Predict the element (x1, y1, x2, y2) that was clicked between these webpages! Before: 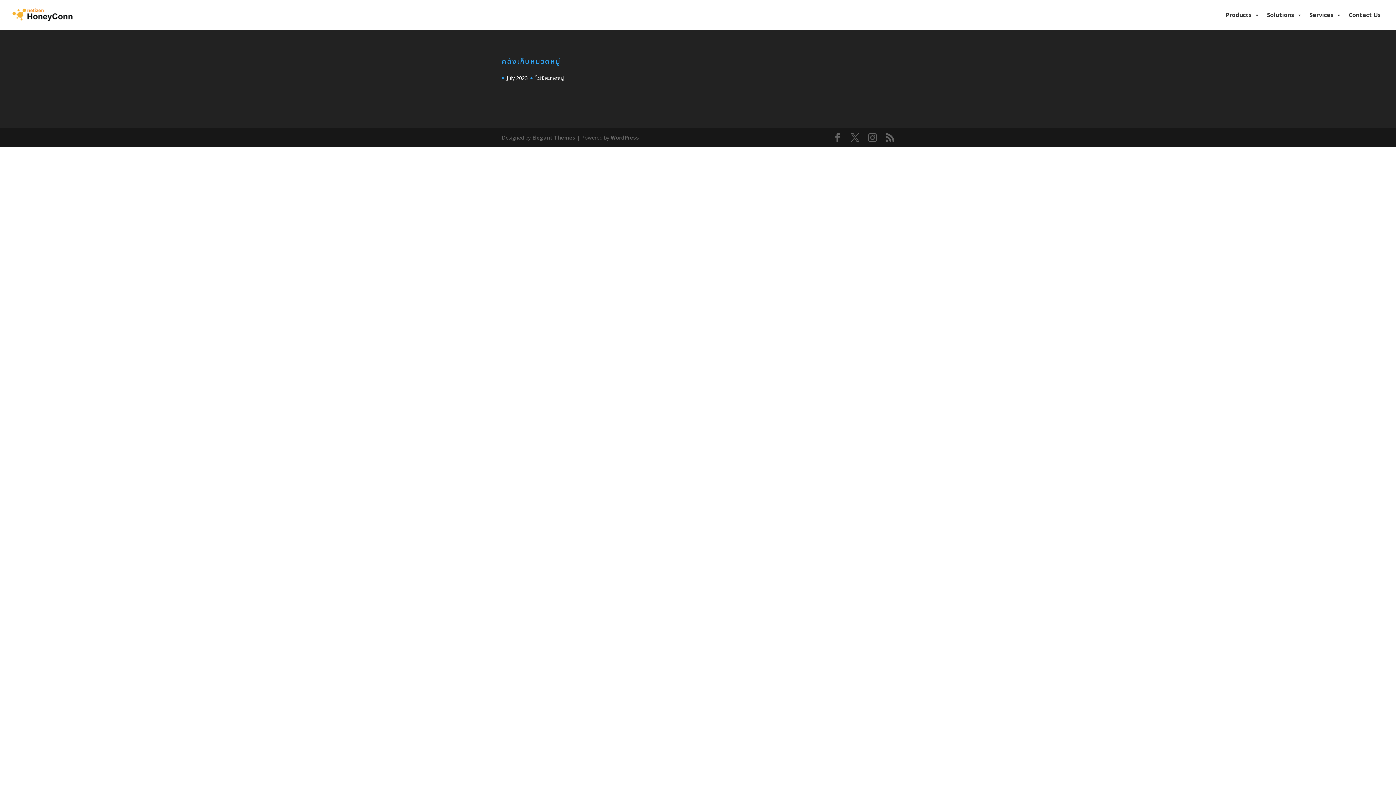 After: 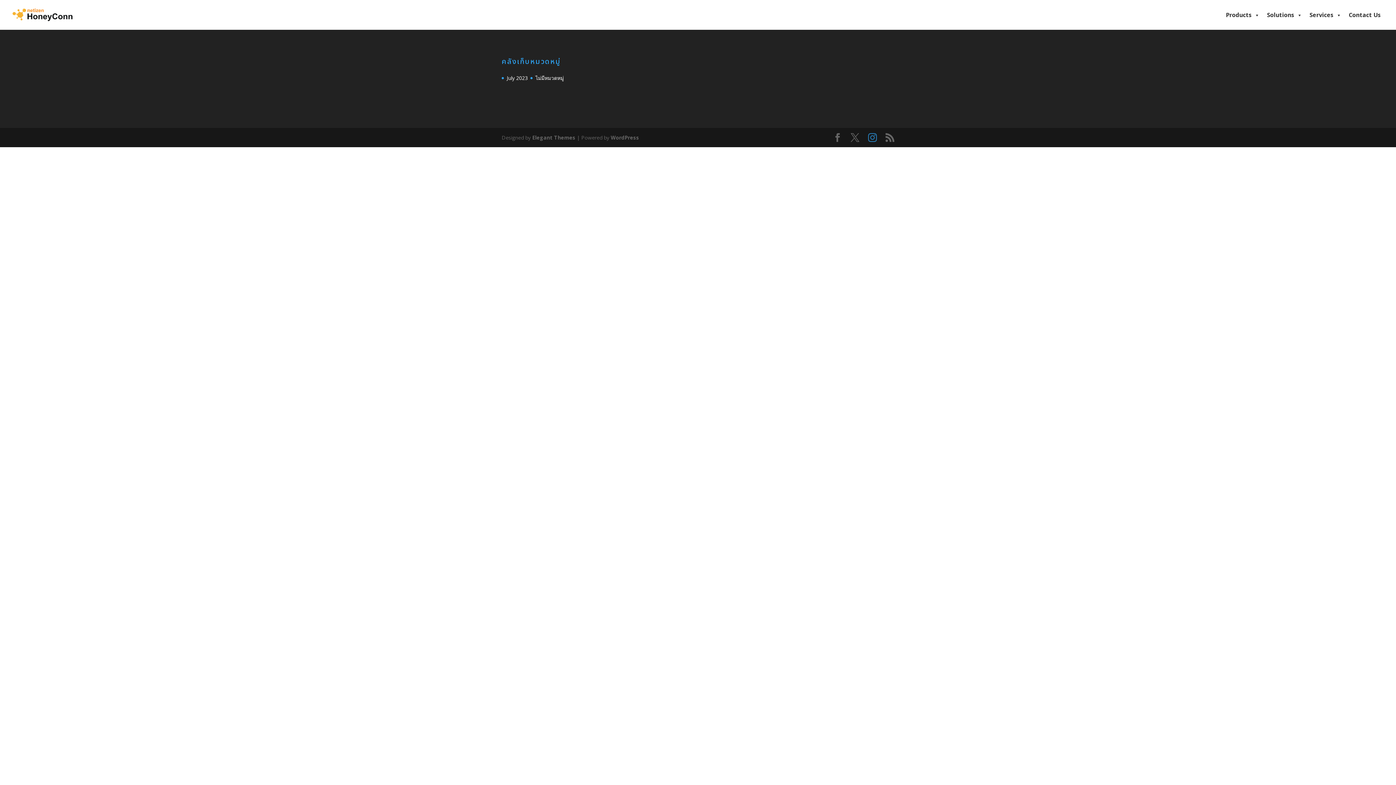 Action: bbox: (868, 133, 877, 142)